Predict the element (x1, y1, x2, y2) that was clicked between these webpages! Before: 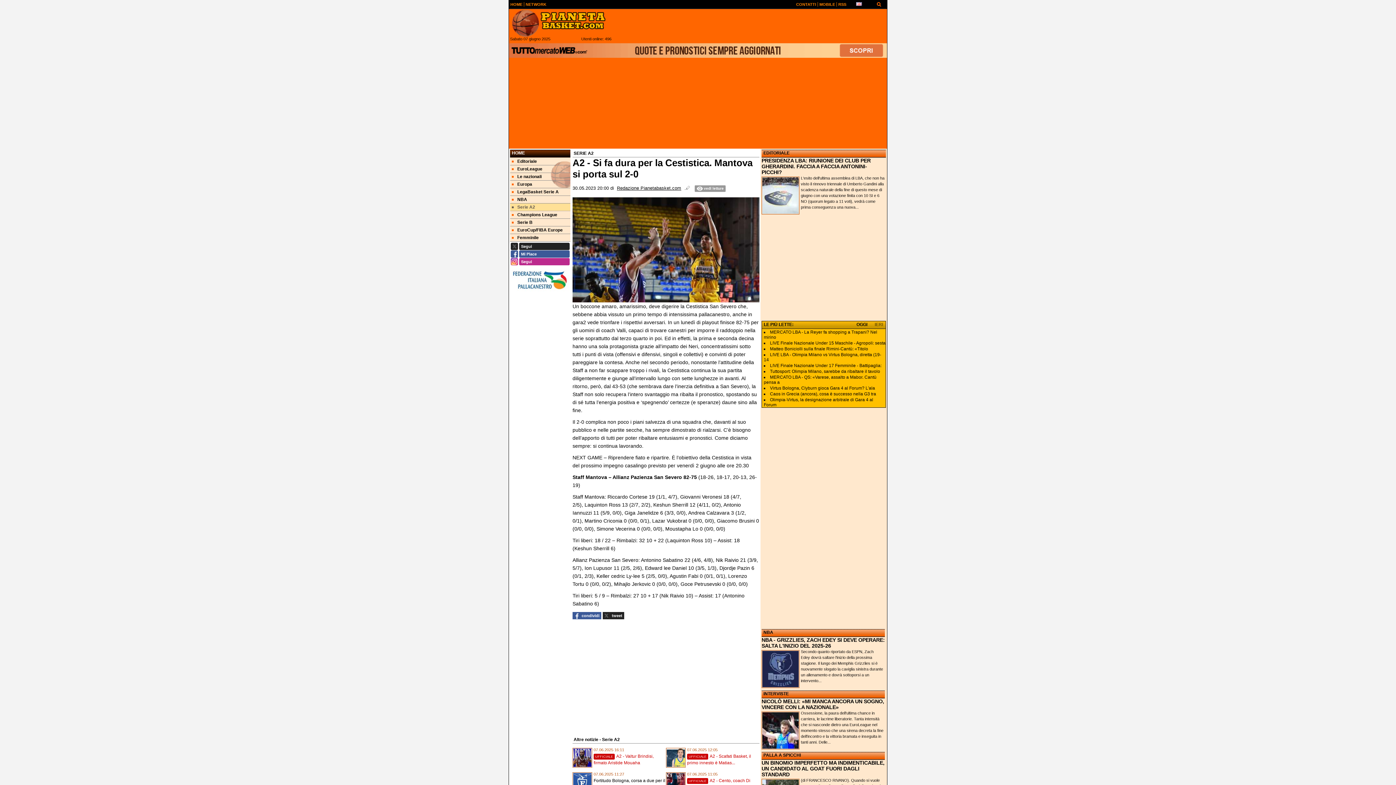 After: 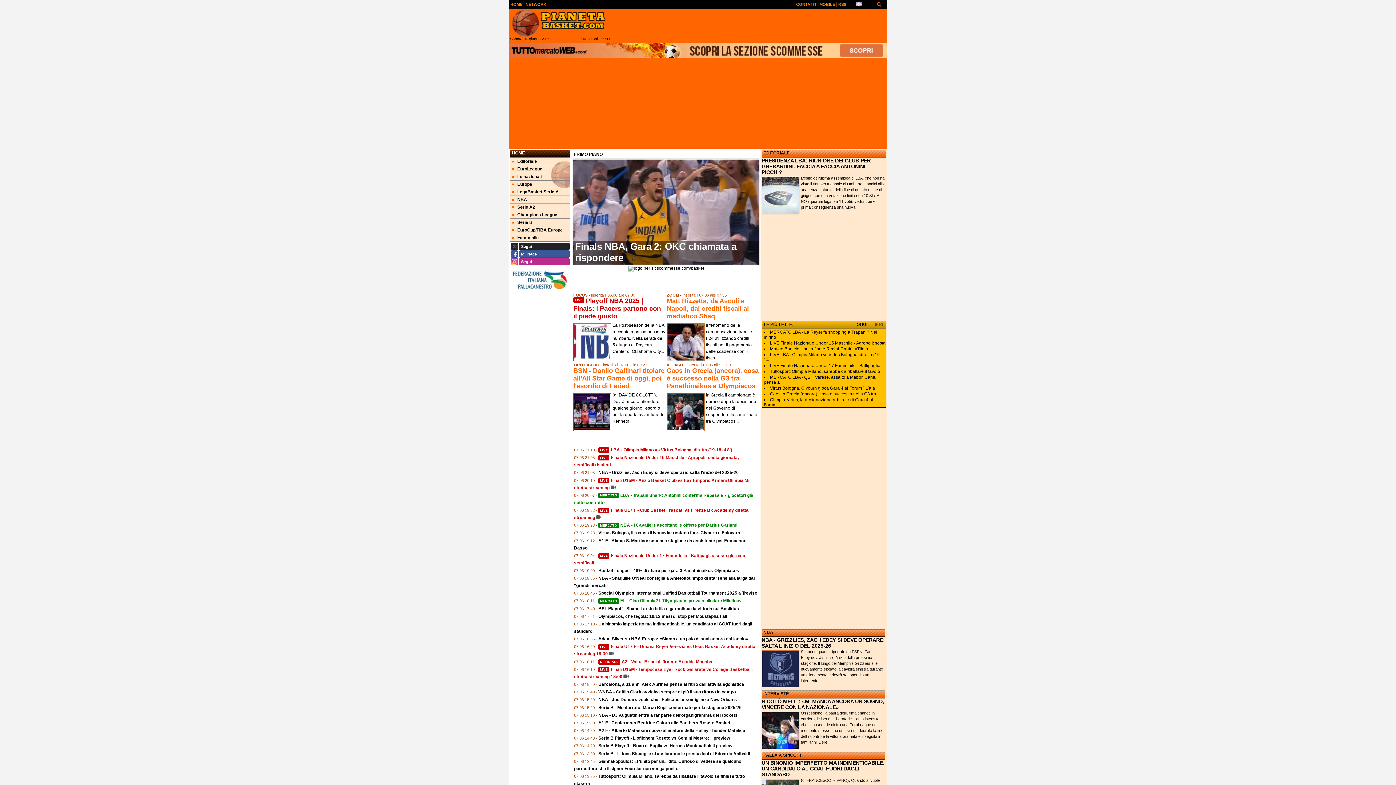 Action: bbox: (512, 150, 525, 155) label: HOME